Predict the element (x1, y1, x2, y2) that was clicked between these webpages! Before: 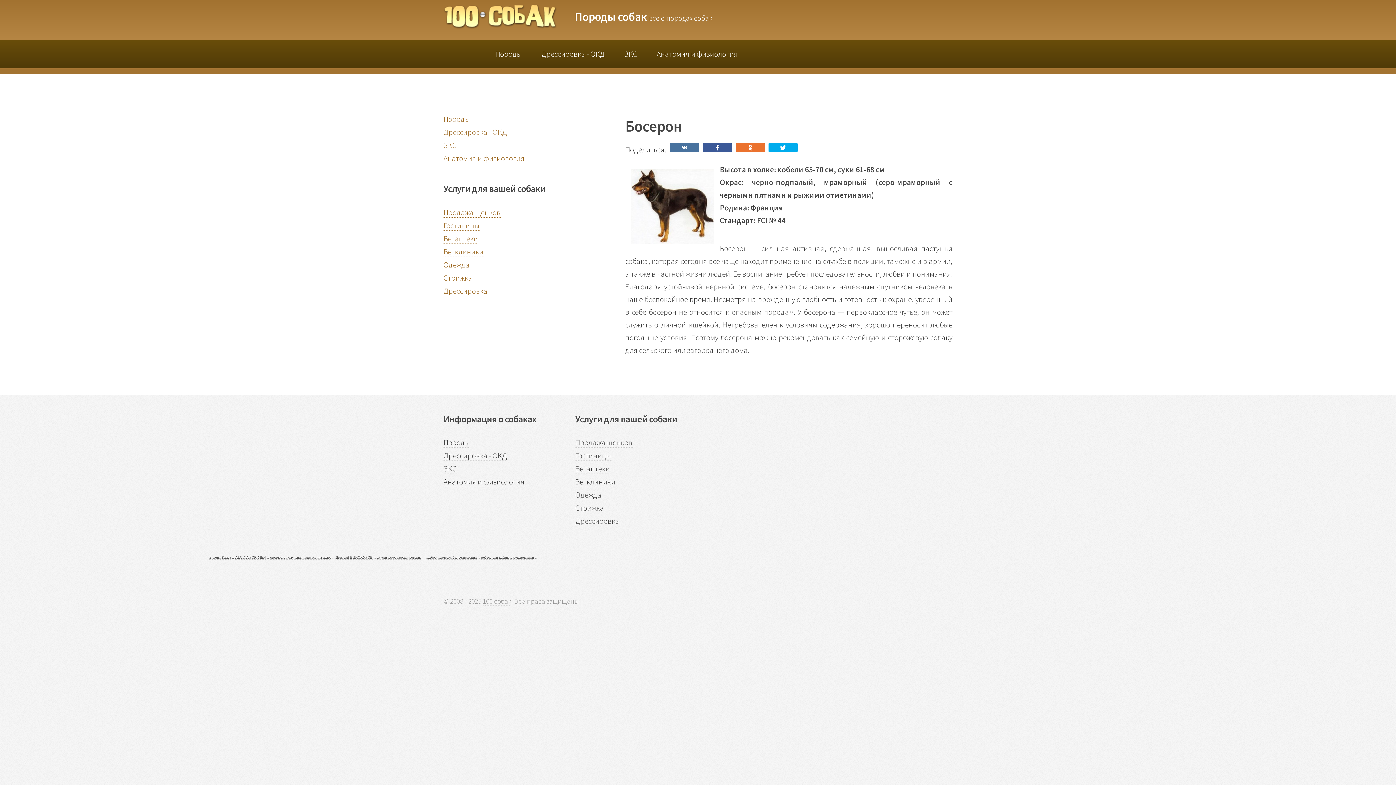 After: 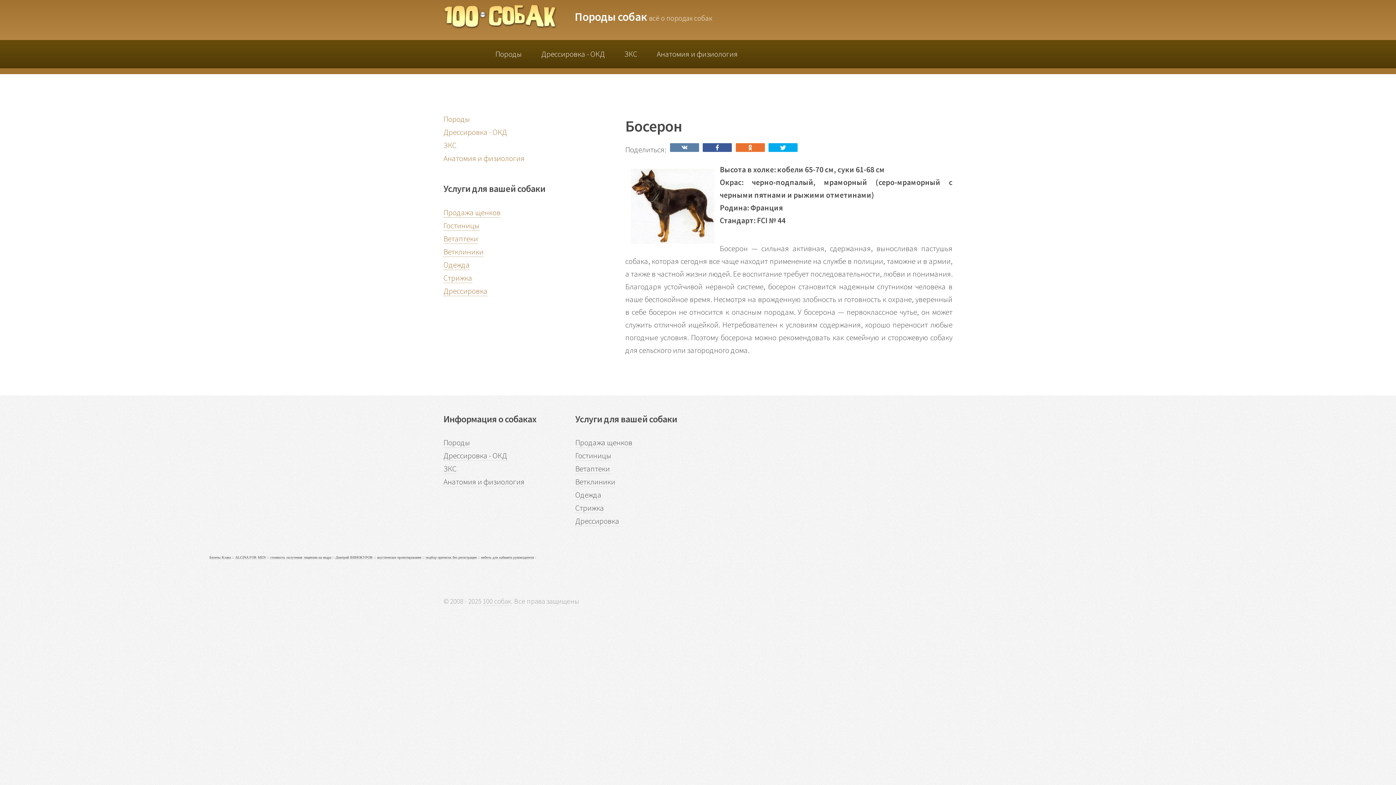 Action: bbox: (670, 143, 699, 151)